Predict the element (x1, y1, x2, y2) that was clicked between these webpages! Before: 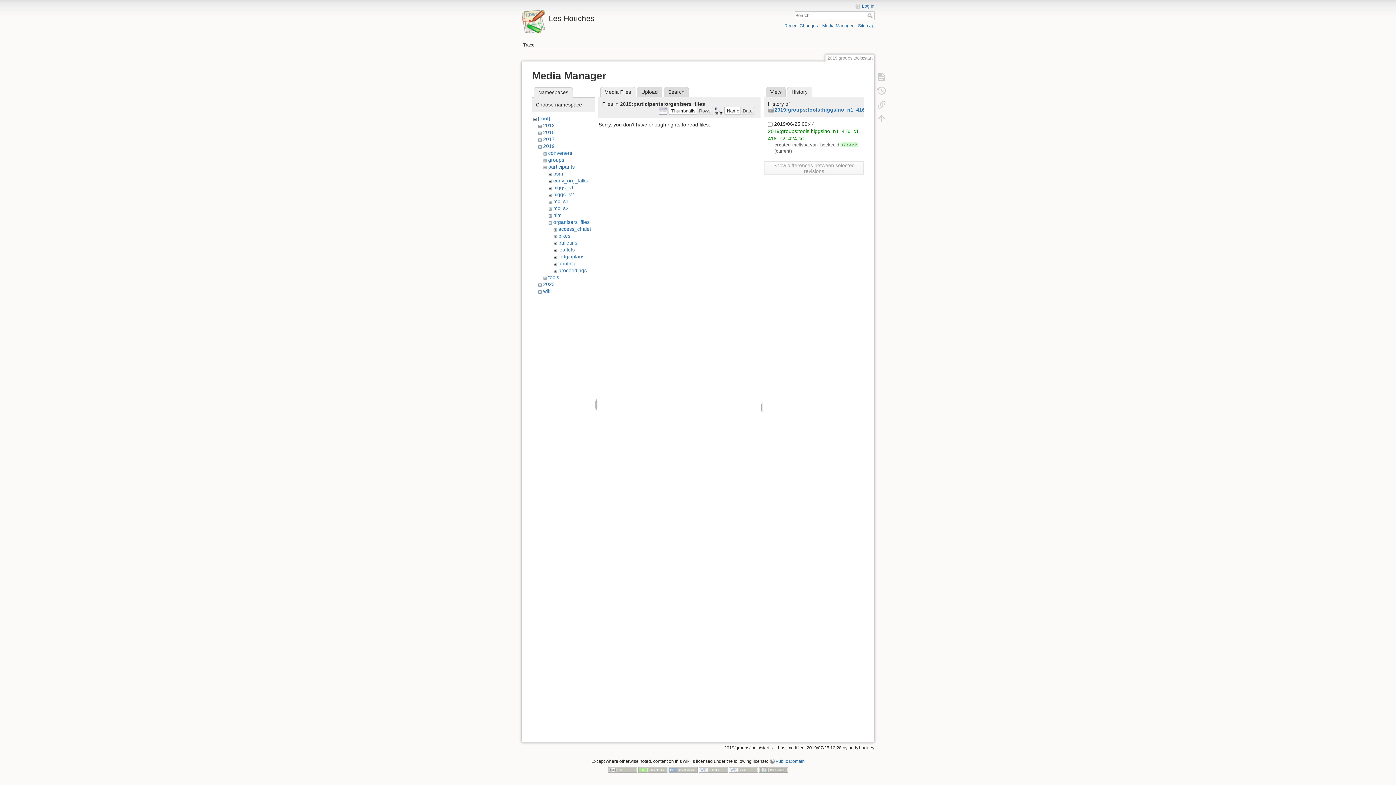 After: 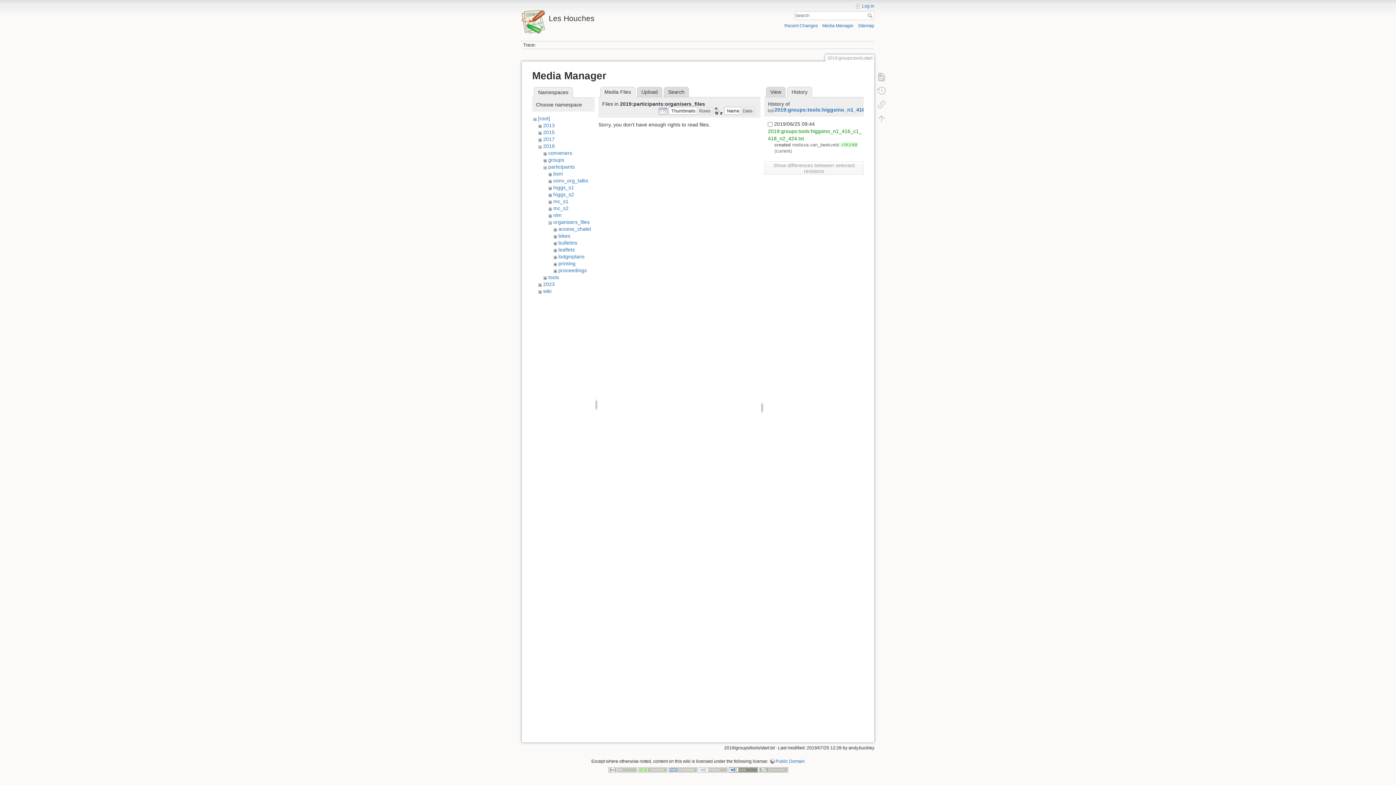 Action: bbox: (728, 767, 758, 772)